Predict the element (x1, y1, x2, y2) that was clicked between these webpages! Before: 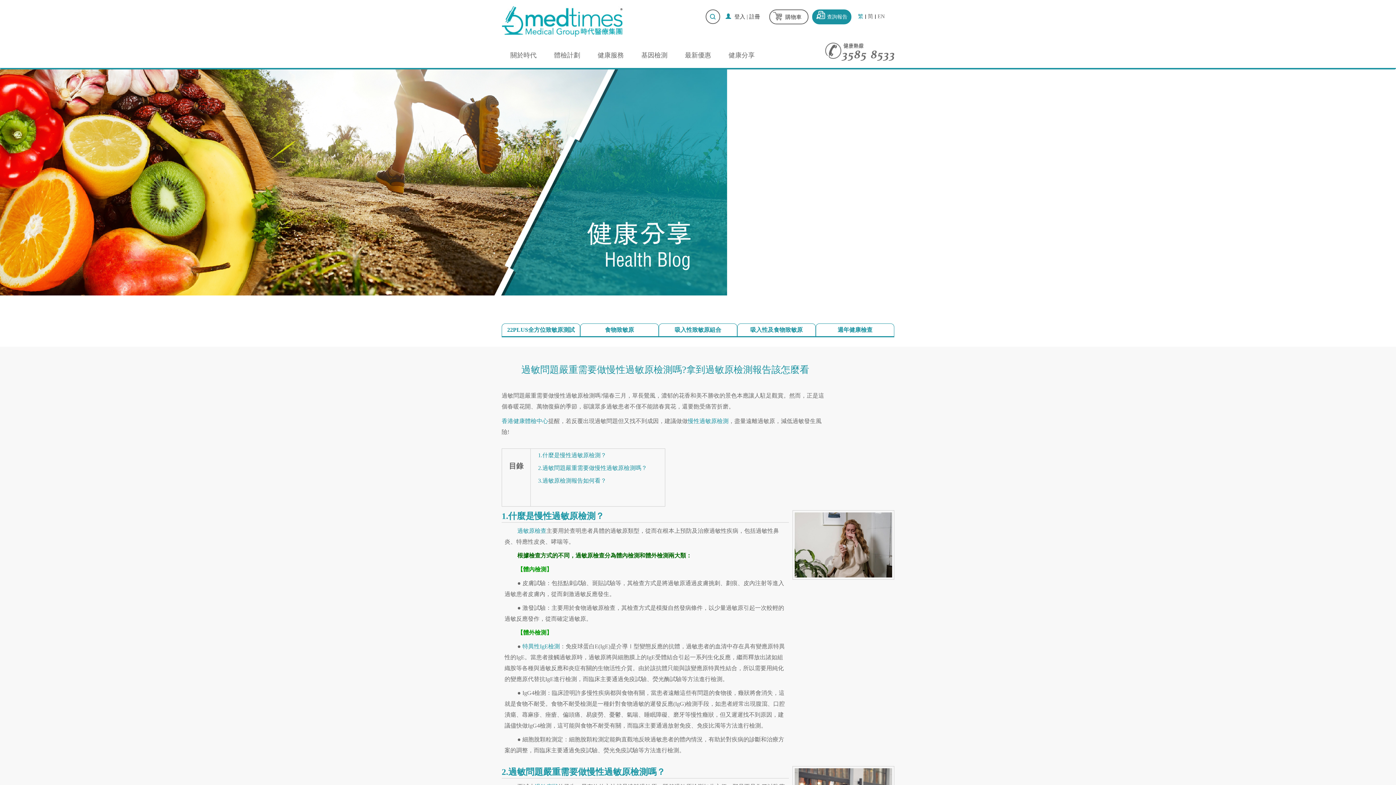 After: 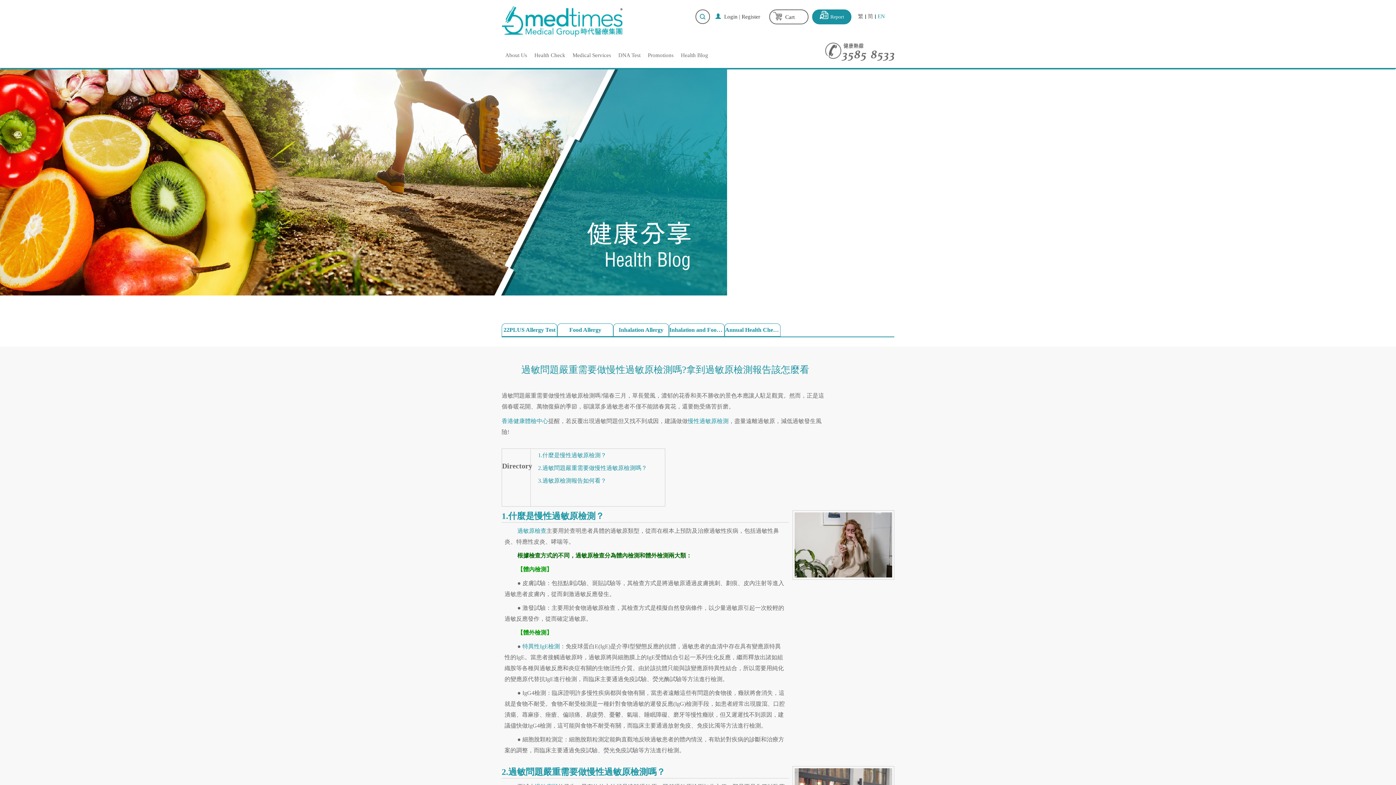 Action: label: EN bbox: (877, 13, 885, 19)